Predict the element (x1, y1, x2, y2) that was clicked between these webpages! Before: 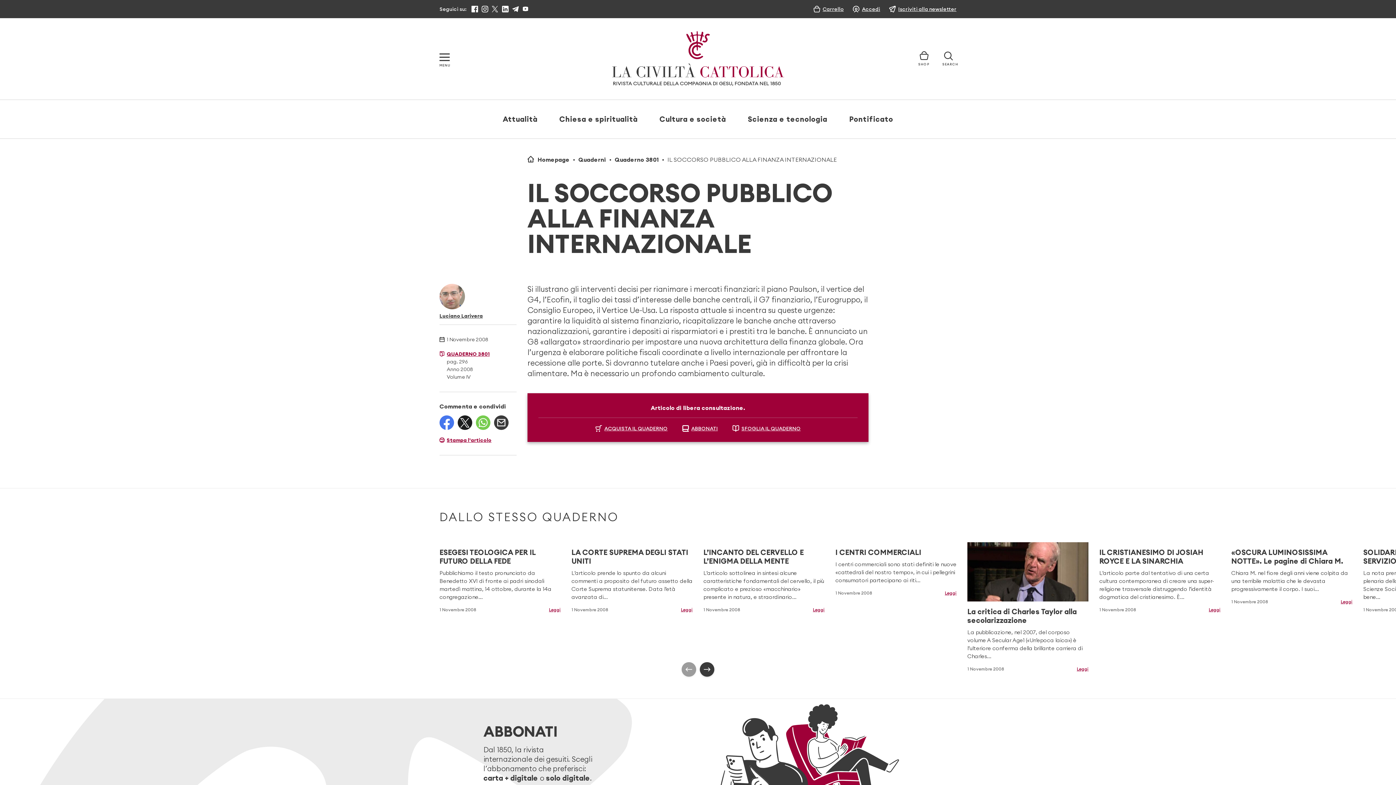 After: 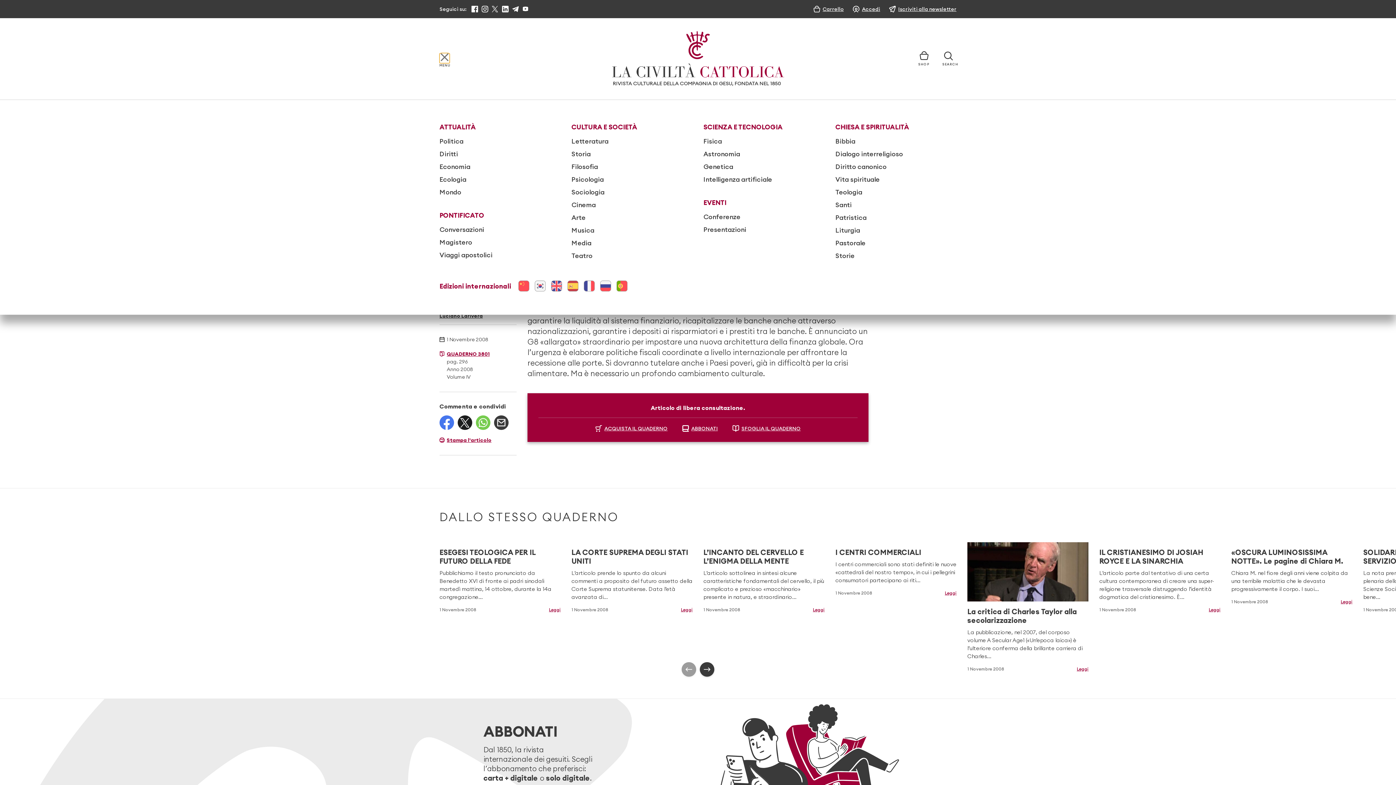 Action: bbox: (439, 53, 449, 63)